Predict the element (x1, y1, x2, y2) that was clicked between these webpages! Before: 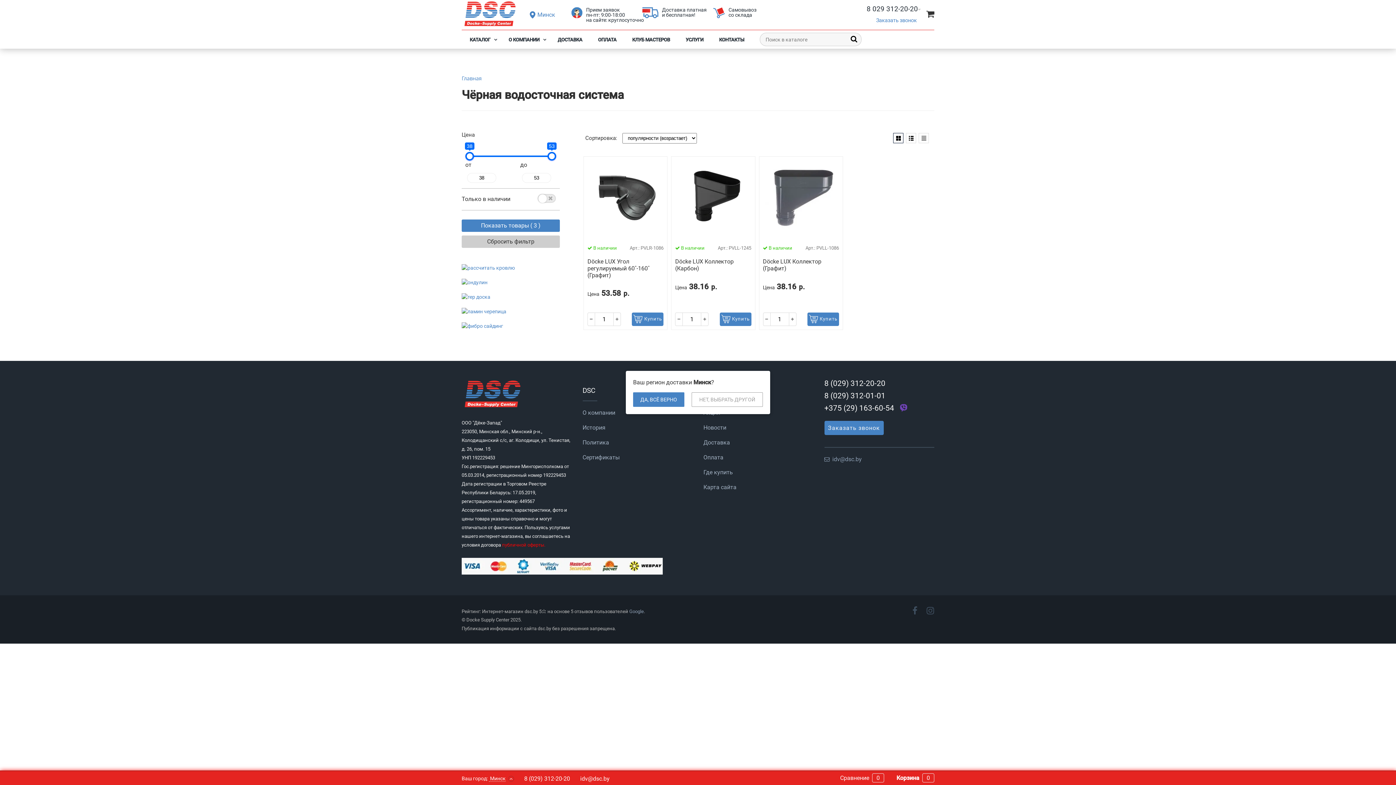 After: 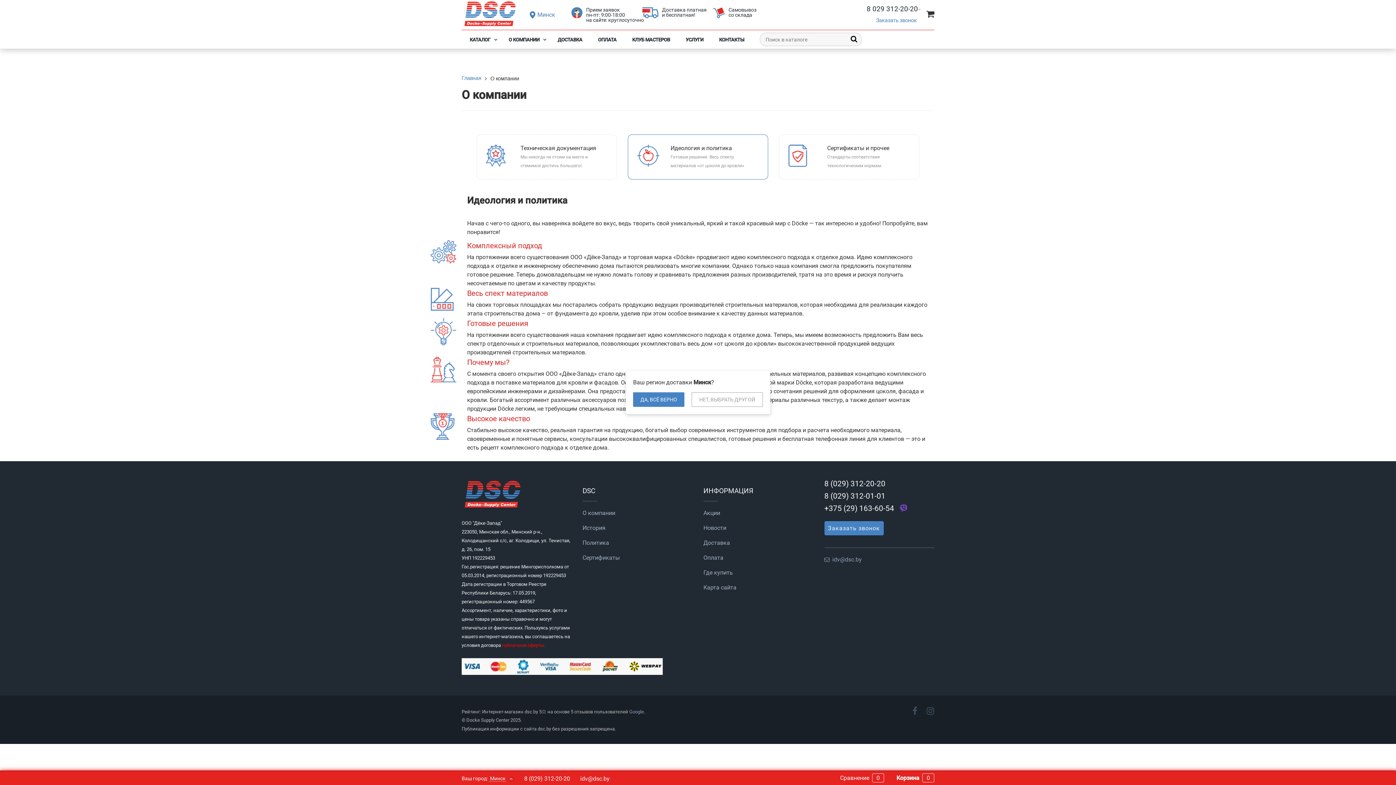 Action: label: Политика bbox: (582, 438, 692, 447)